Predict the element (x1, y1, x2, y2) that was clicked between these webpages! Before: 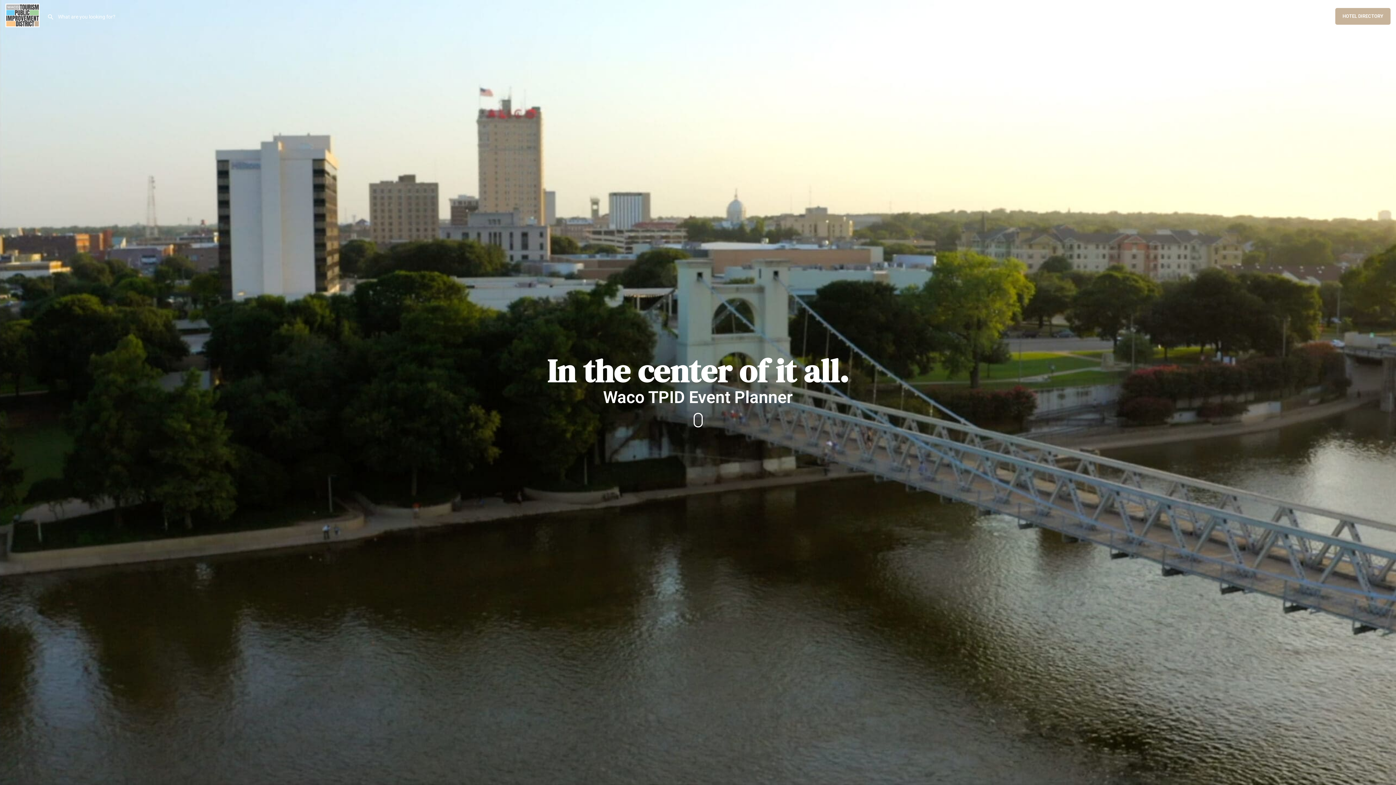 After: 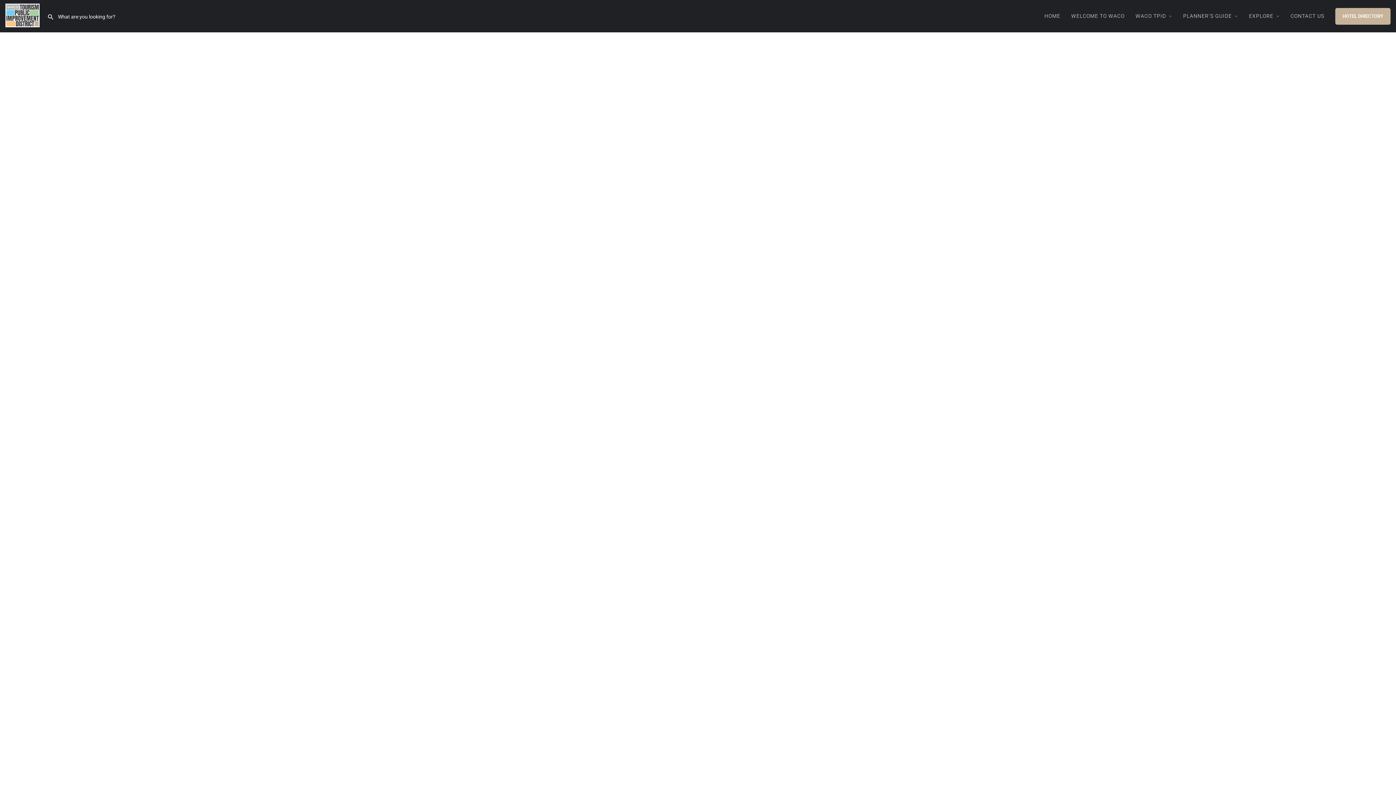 Action: label: EXPLORE bbox: (1249, 12, 1273, 19)